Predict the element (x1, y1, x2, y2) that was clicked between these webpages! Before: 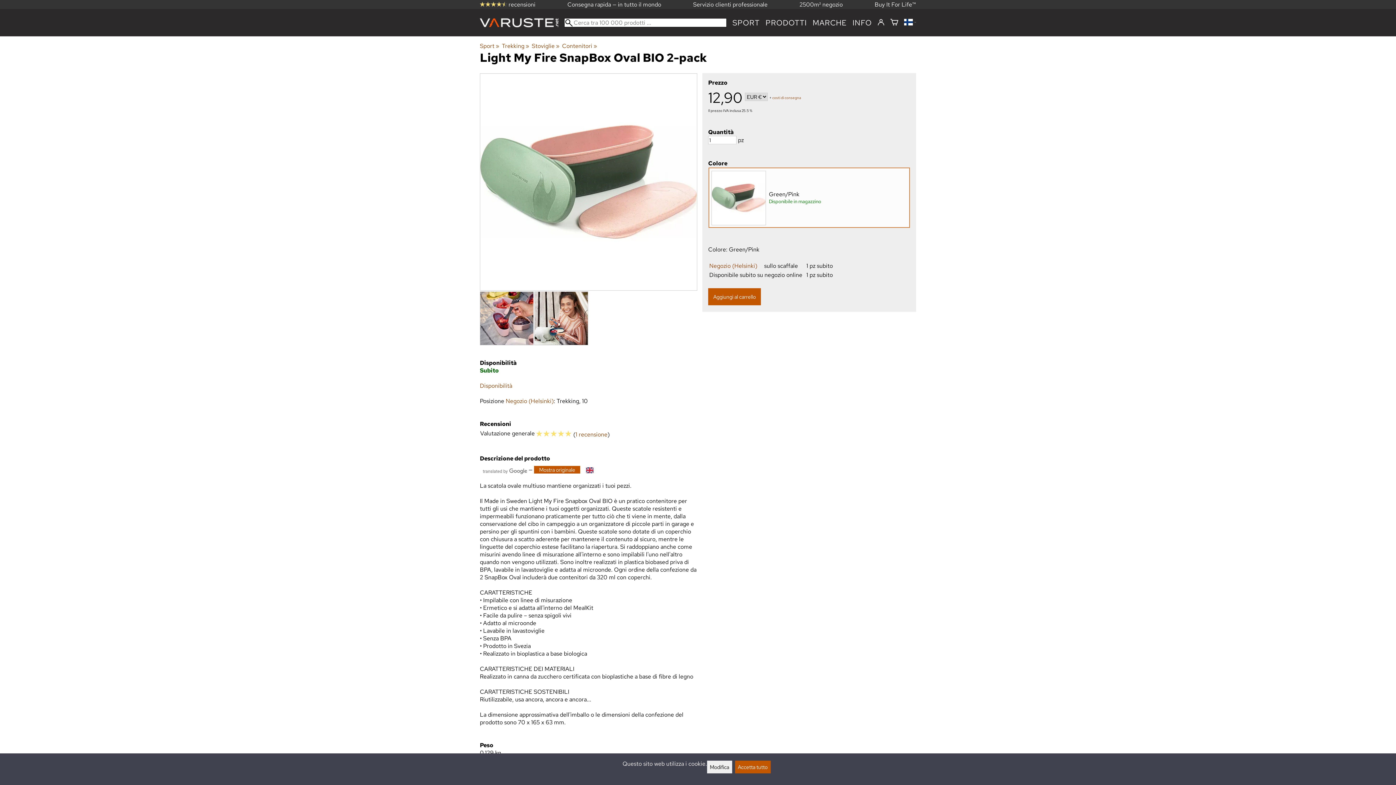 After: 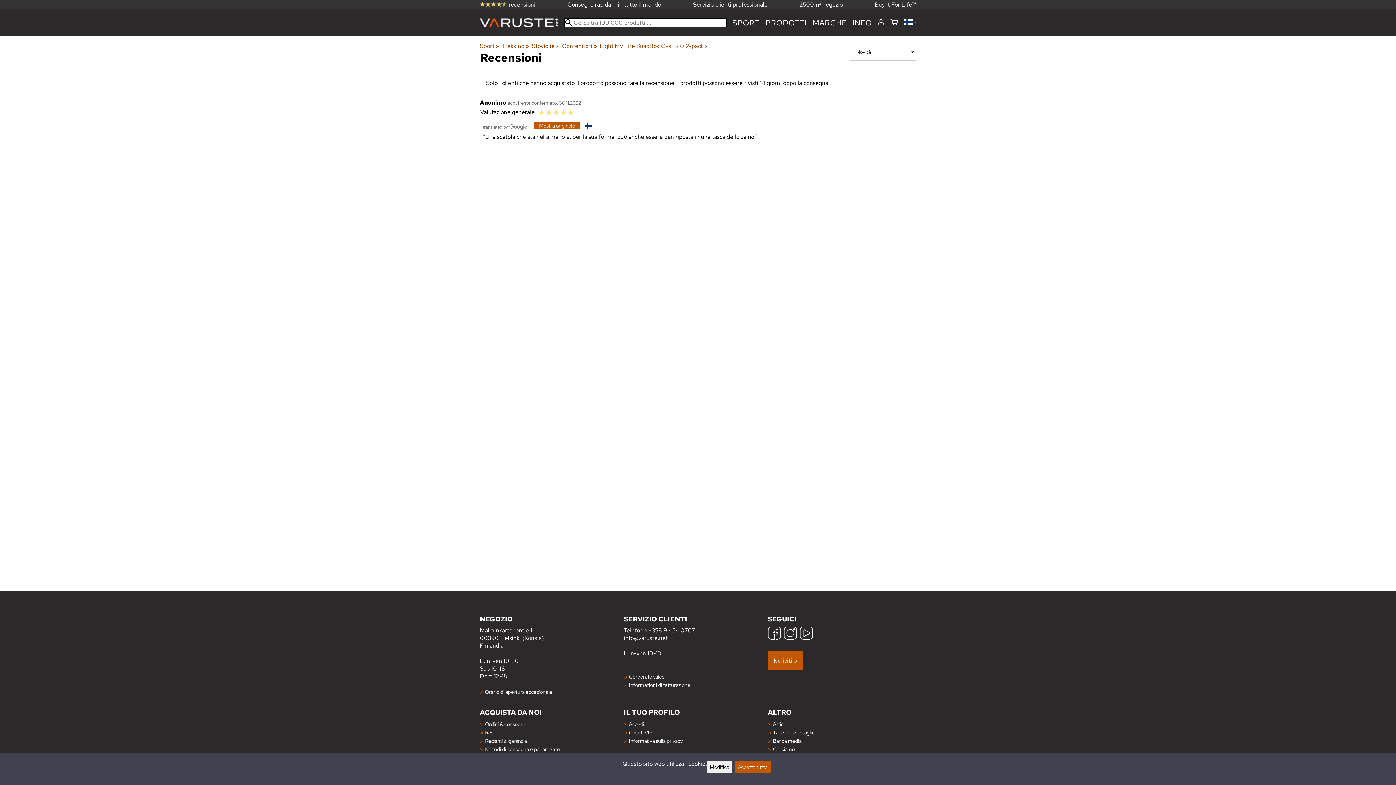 Action: label: 1 recensione bbox: (575, 431, 607, 438)